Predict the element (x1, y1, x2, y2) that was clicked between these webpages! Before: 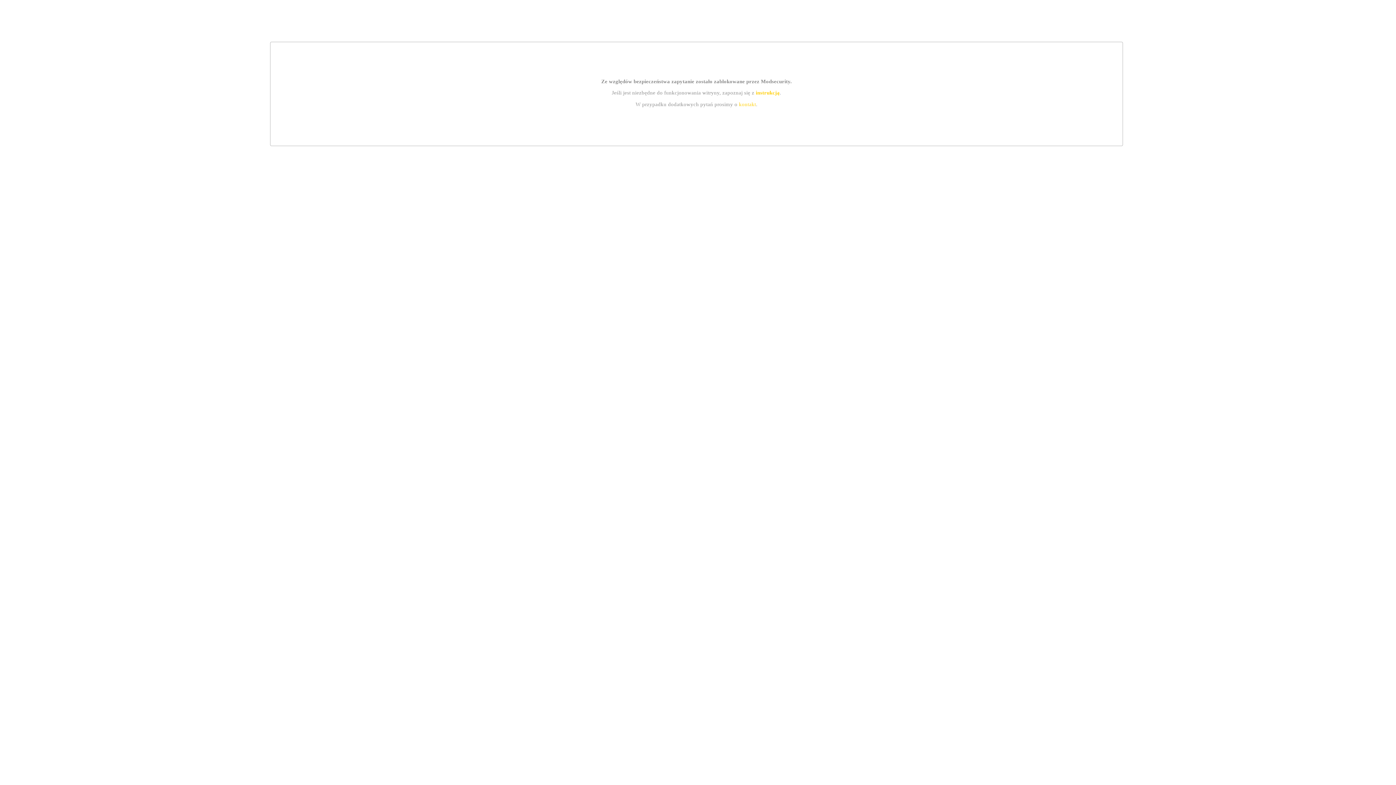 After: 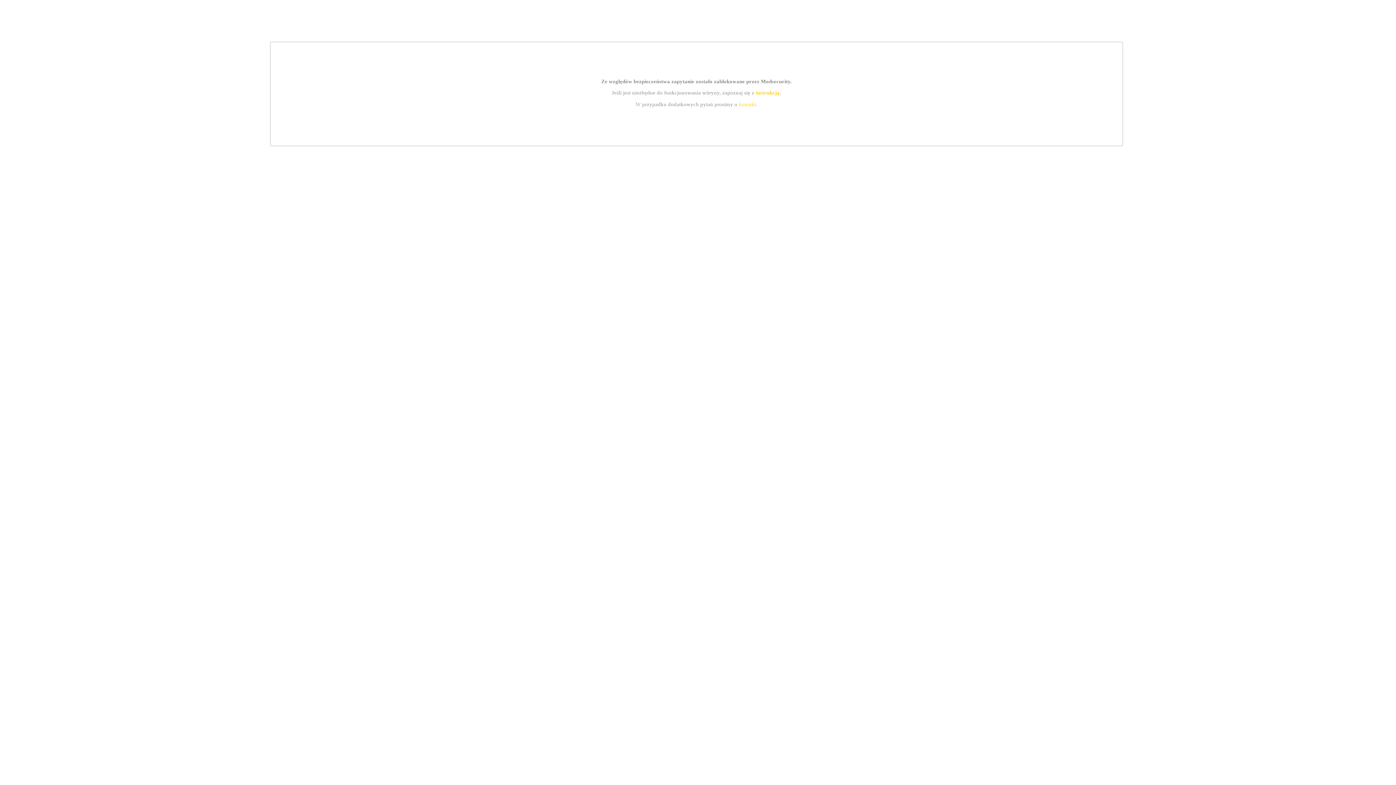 Action: label: kontakt bbox: (739, 101, 756, 107)